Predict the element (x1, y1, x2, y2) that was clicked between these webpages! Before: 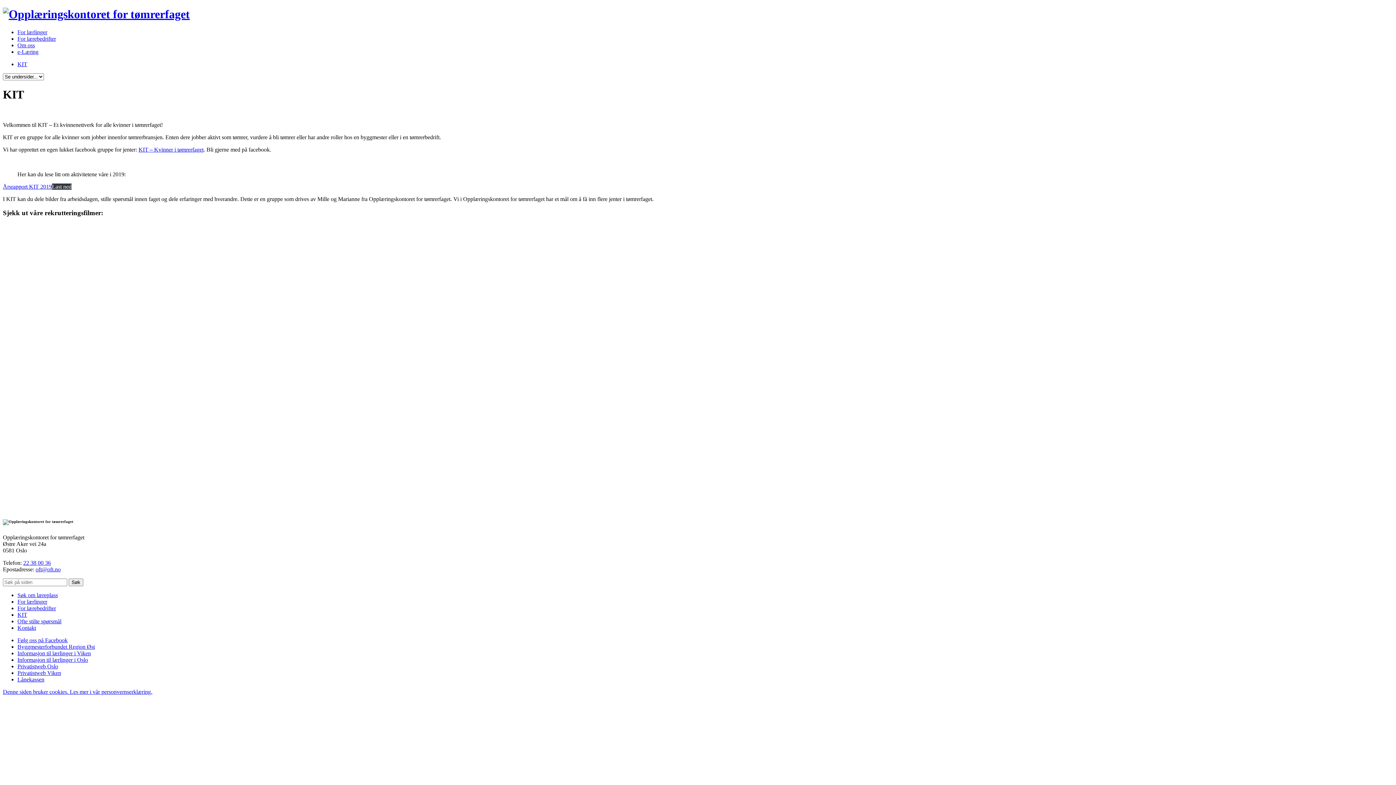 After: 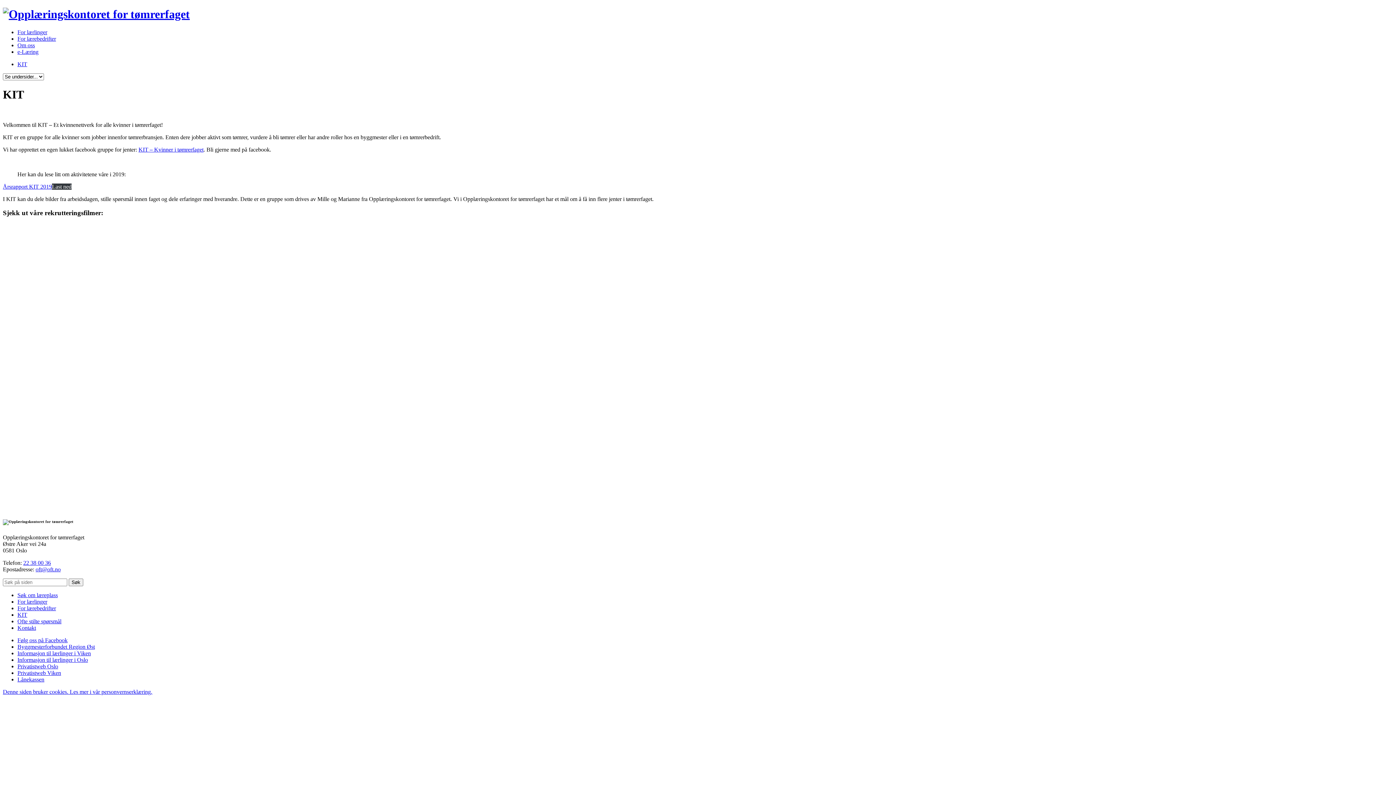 Action: bbox: (17, 650, 90, 656) label: Informasjon til lærlinger i Viken